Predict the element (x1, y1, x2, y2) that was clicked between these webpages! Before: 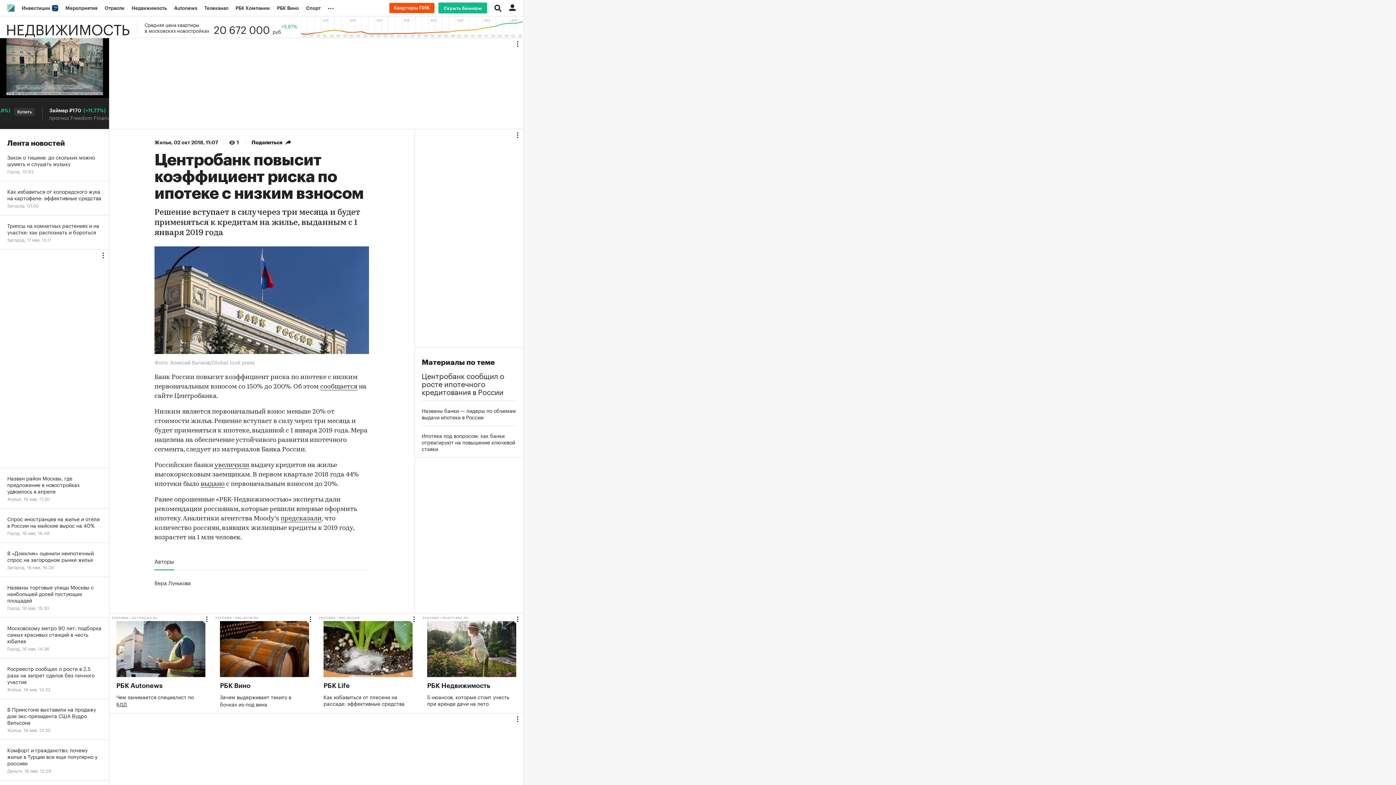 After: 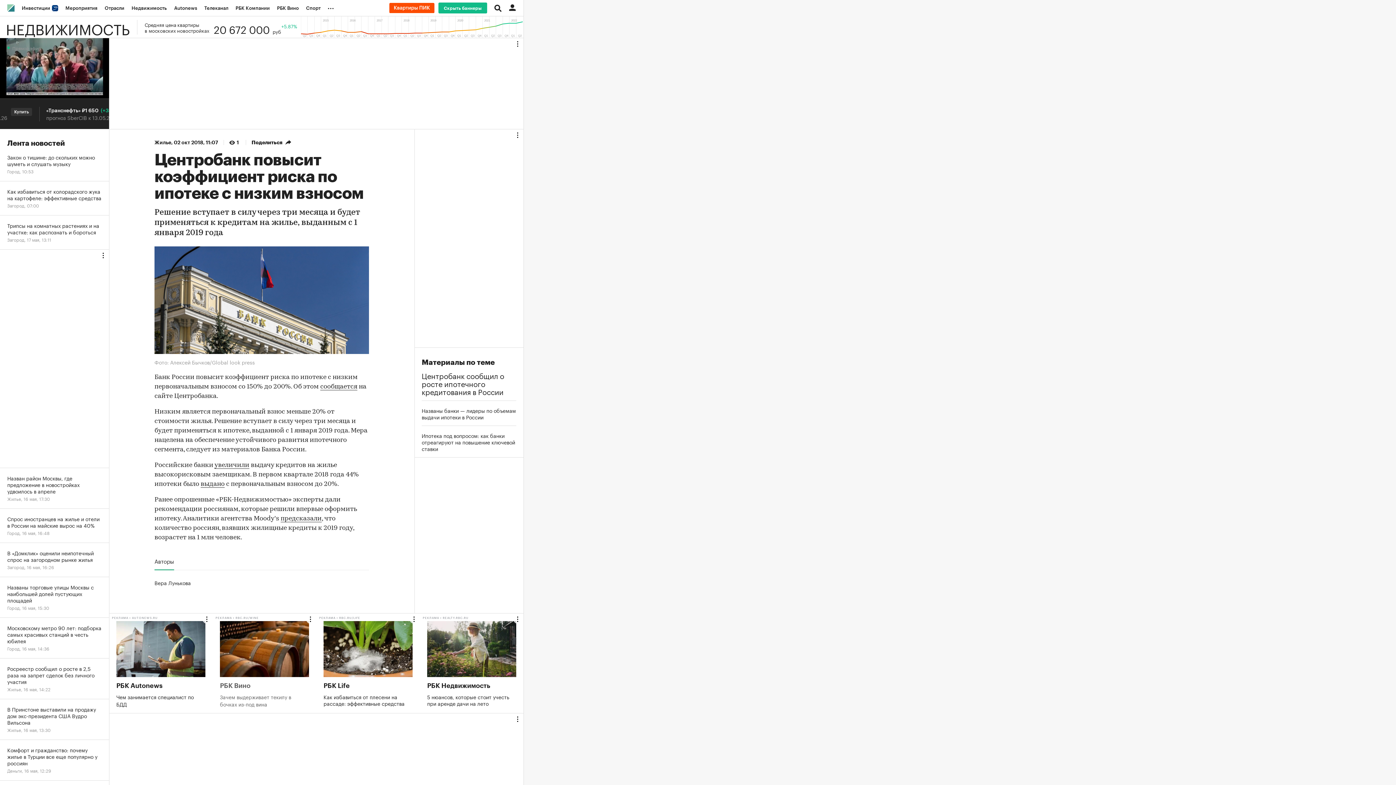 Action: label: РБК Вино
Зачем выдерживает текилу в бочках из-под вина    bbox: (212, 613, 316, 713)